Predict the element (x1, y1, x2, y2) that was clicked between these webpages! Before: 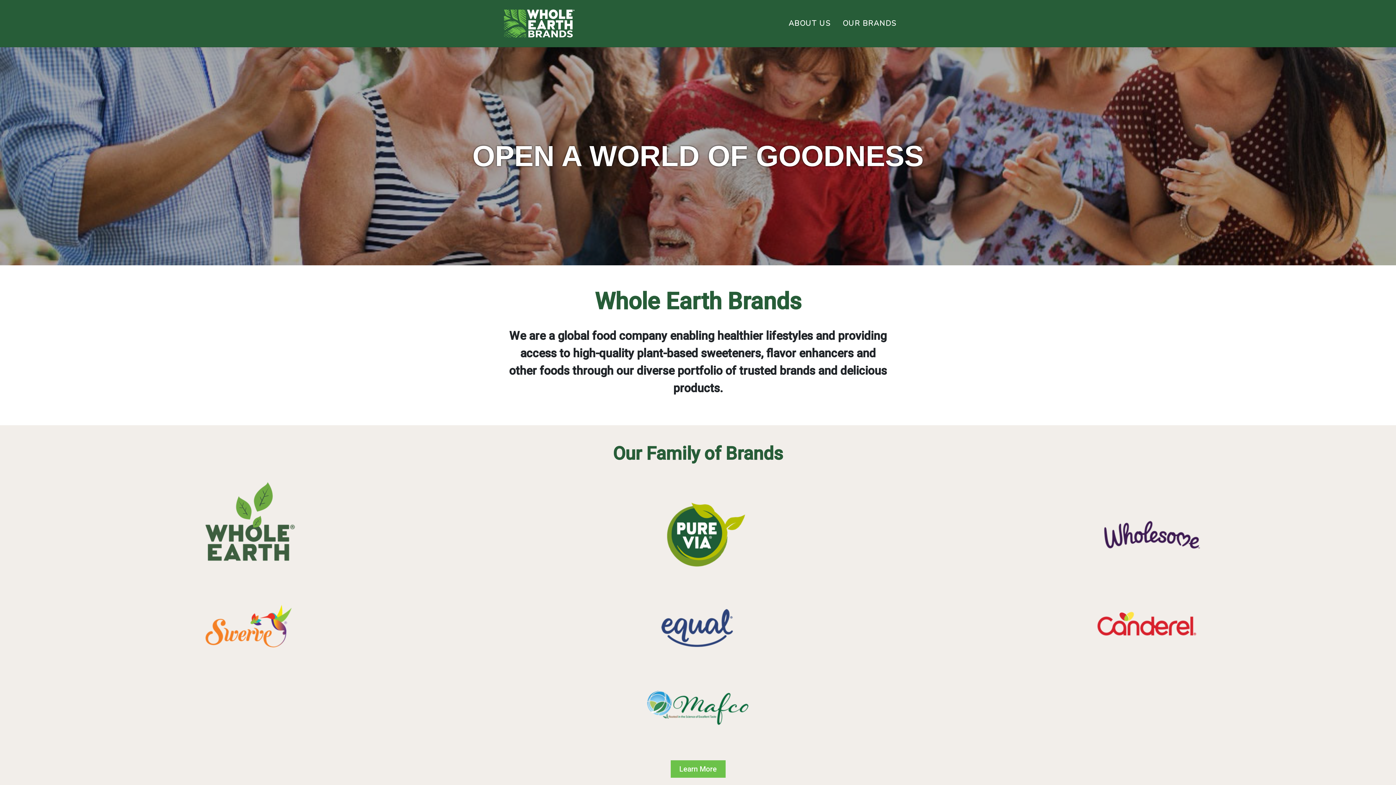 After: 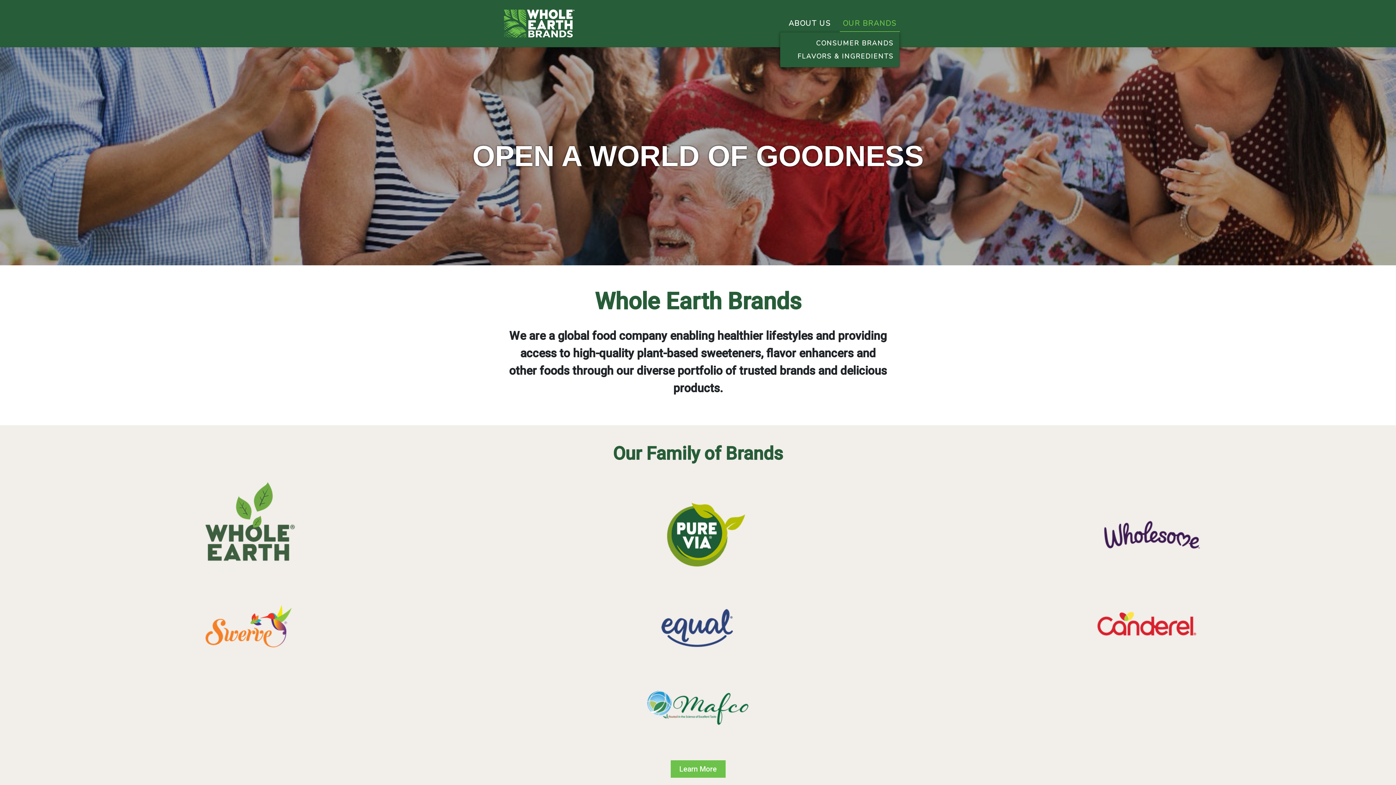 Action: label: OUR BRANDS bbox: (840, 15, 900, 31)